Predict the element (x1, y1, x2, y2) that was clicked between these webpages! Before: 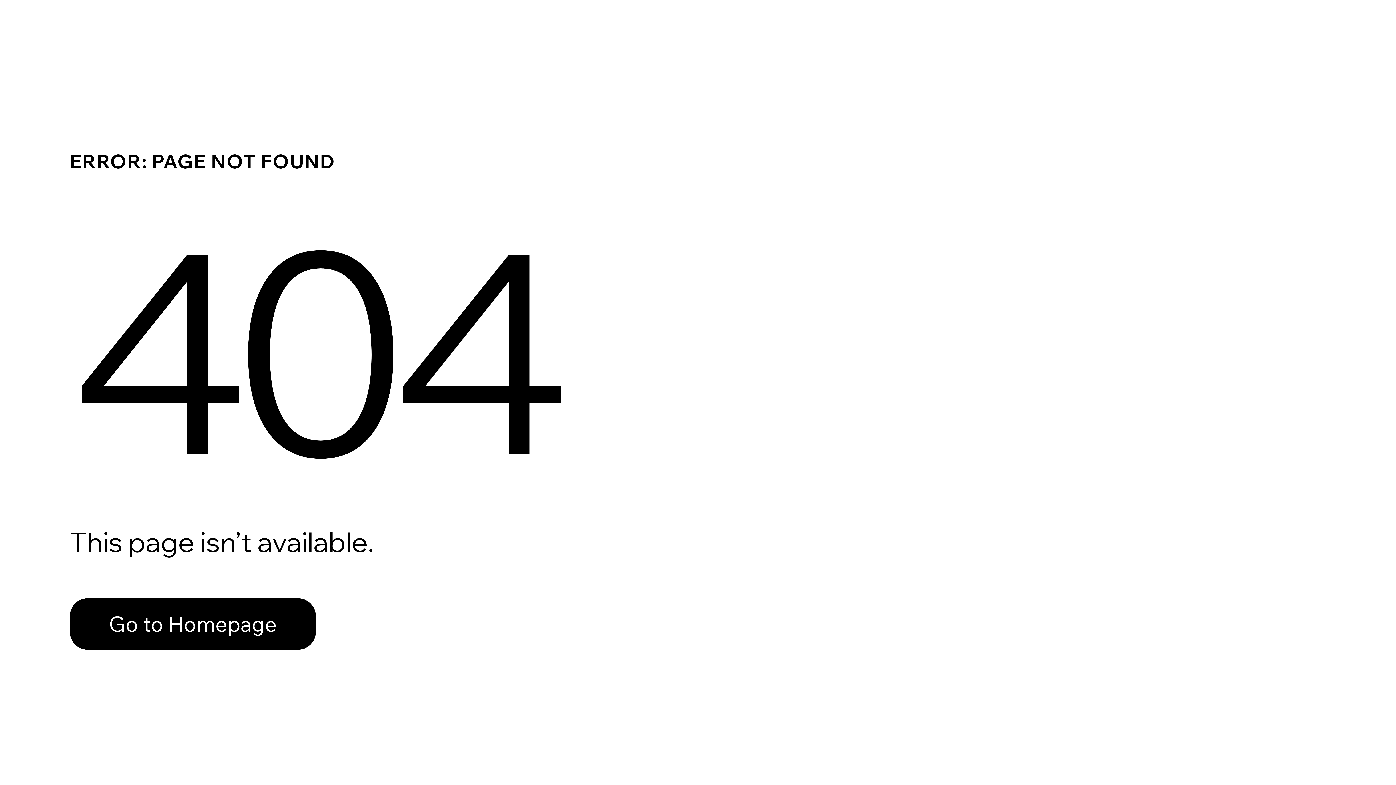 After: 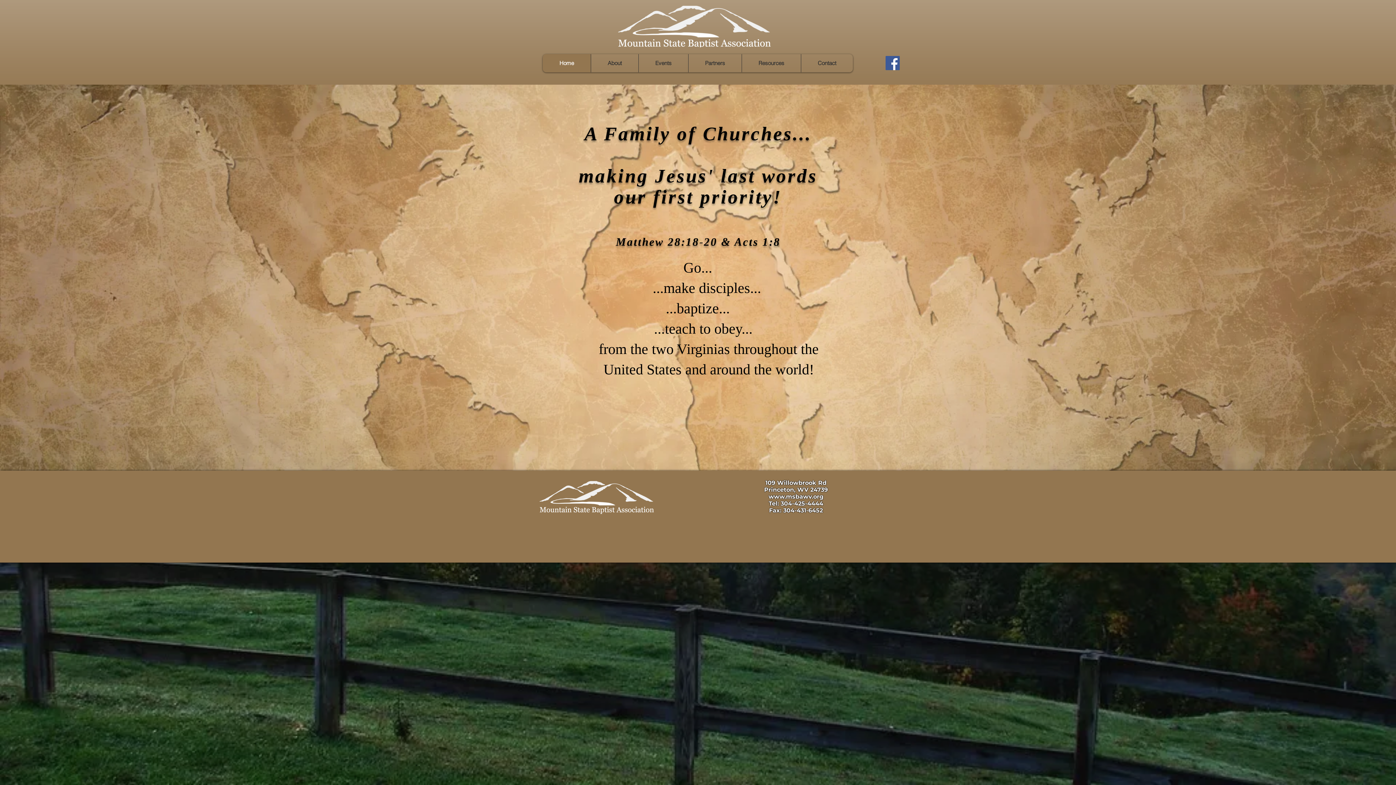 Action: bbox: (69, 582, 768, 659) label: Go to Homepage